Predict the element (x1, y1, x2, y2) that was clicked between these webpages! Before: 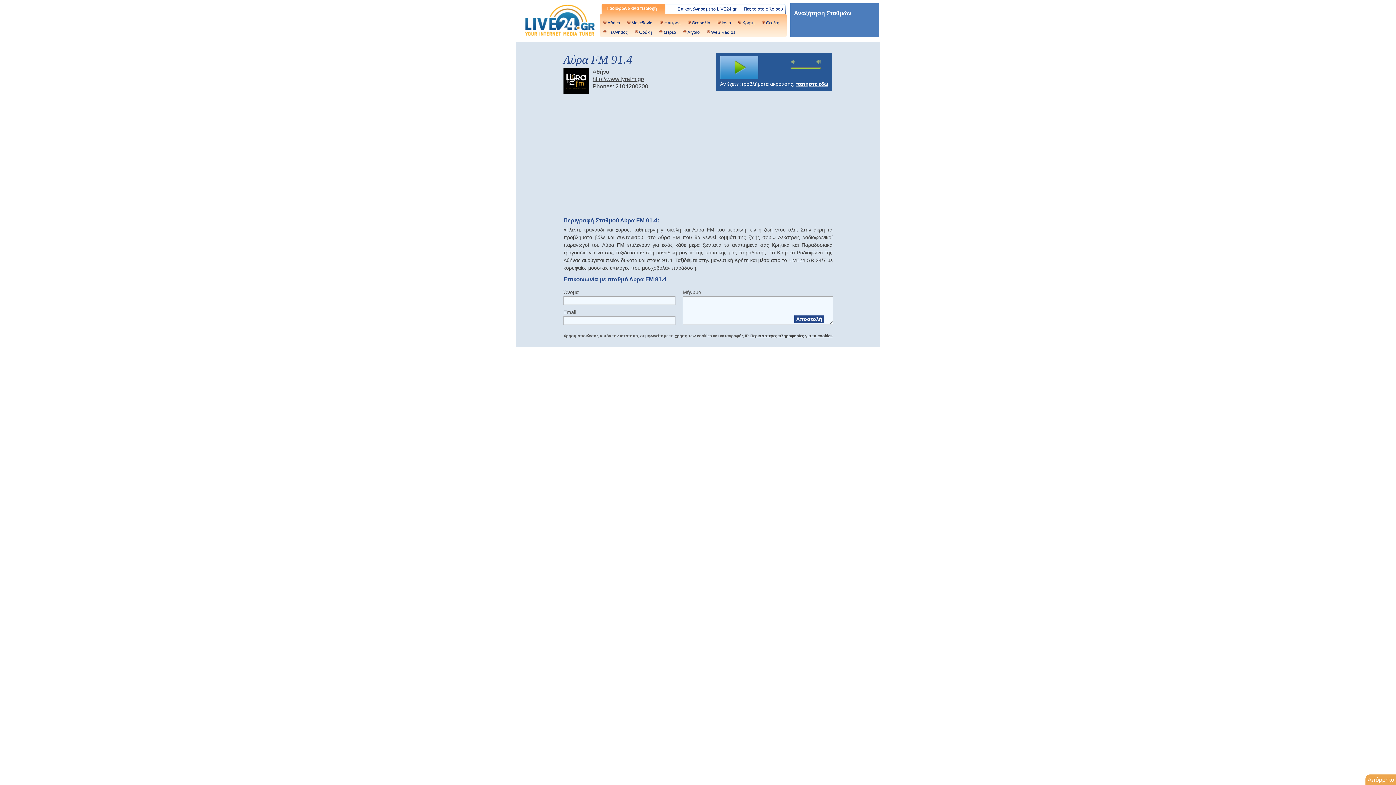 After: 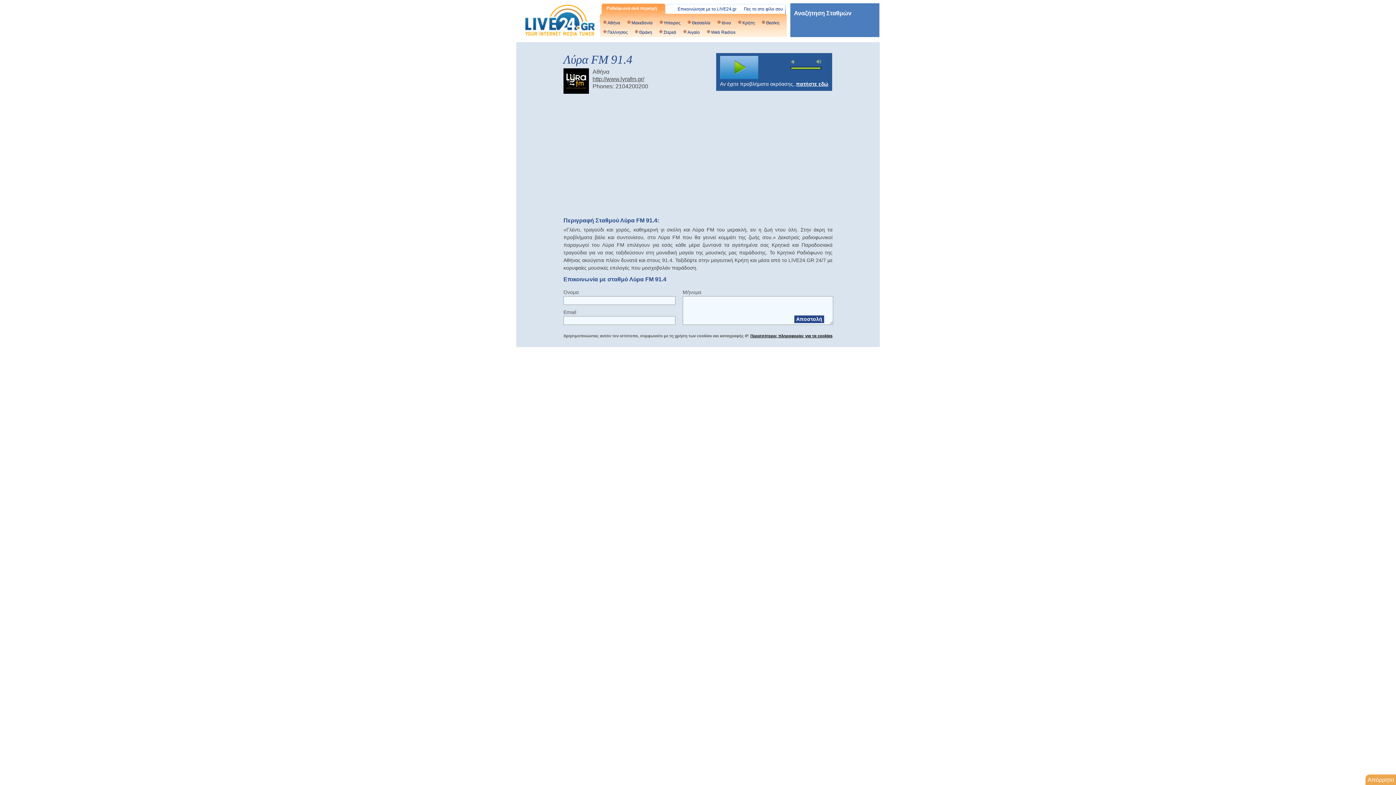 Action: bbox: (750, 333, 832, 338) label: Περισσότερες πληροφορίες για τα cookies